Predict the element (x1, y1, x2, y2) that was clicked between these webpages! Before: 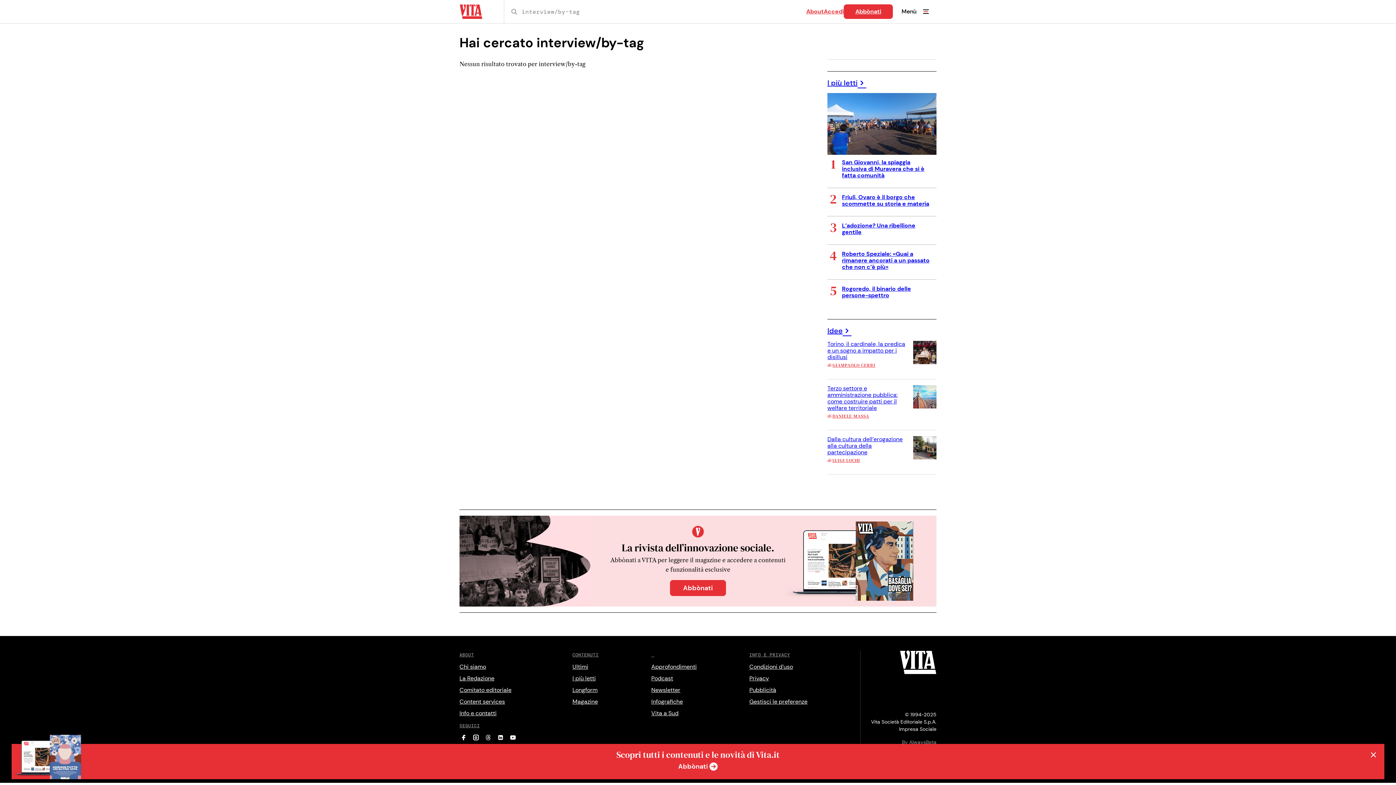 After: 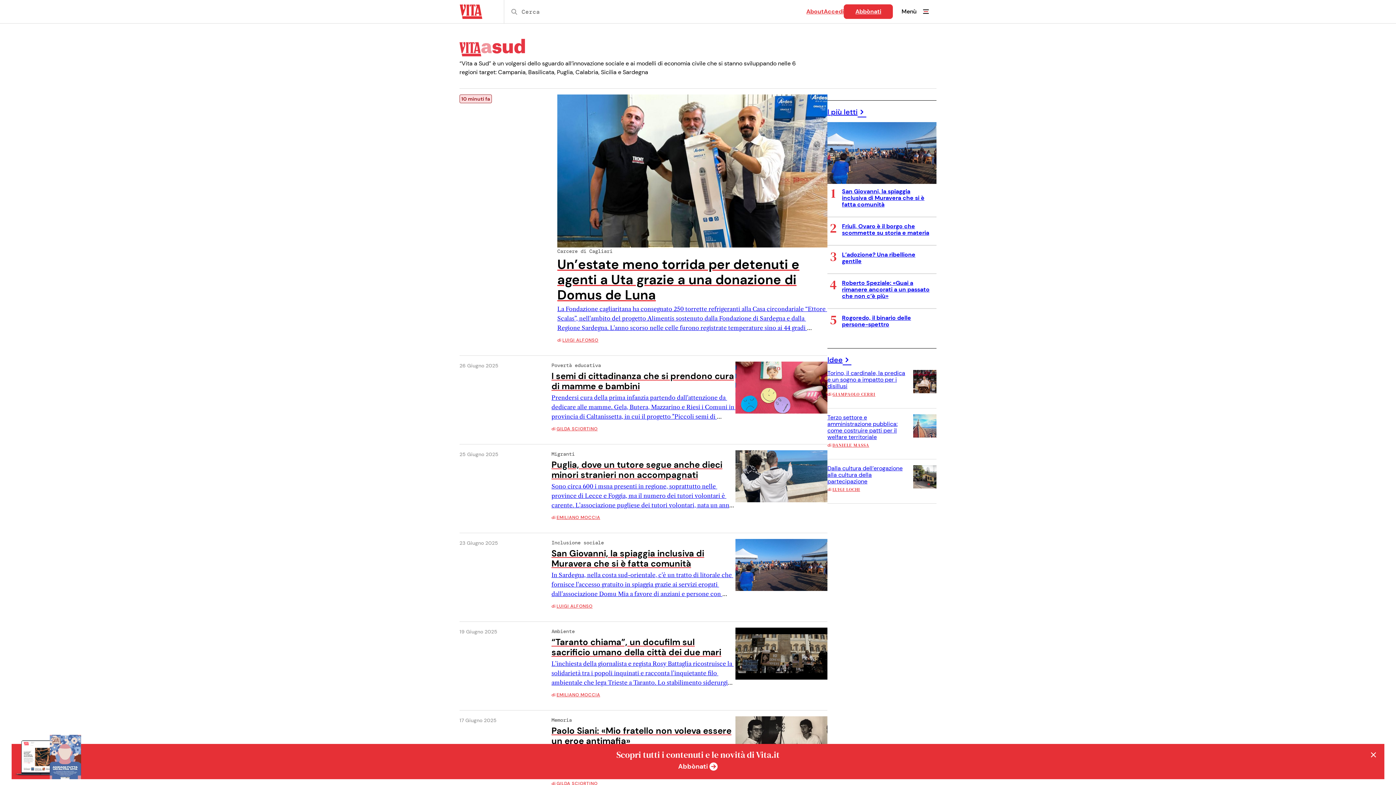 Action: bbox: (651, 709, 678, 717) label: Vita a Sud